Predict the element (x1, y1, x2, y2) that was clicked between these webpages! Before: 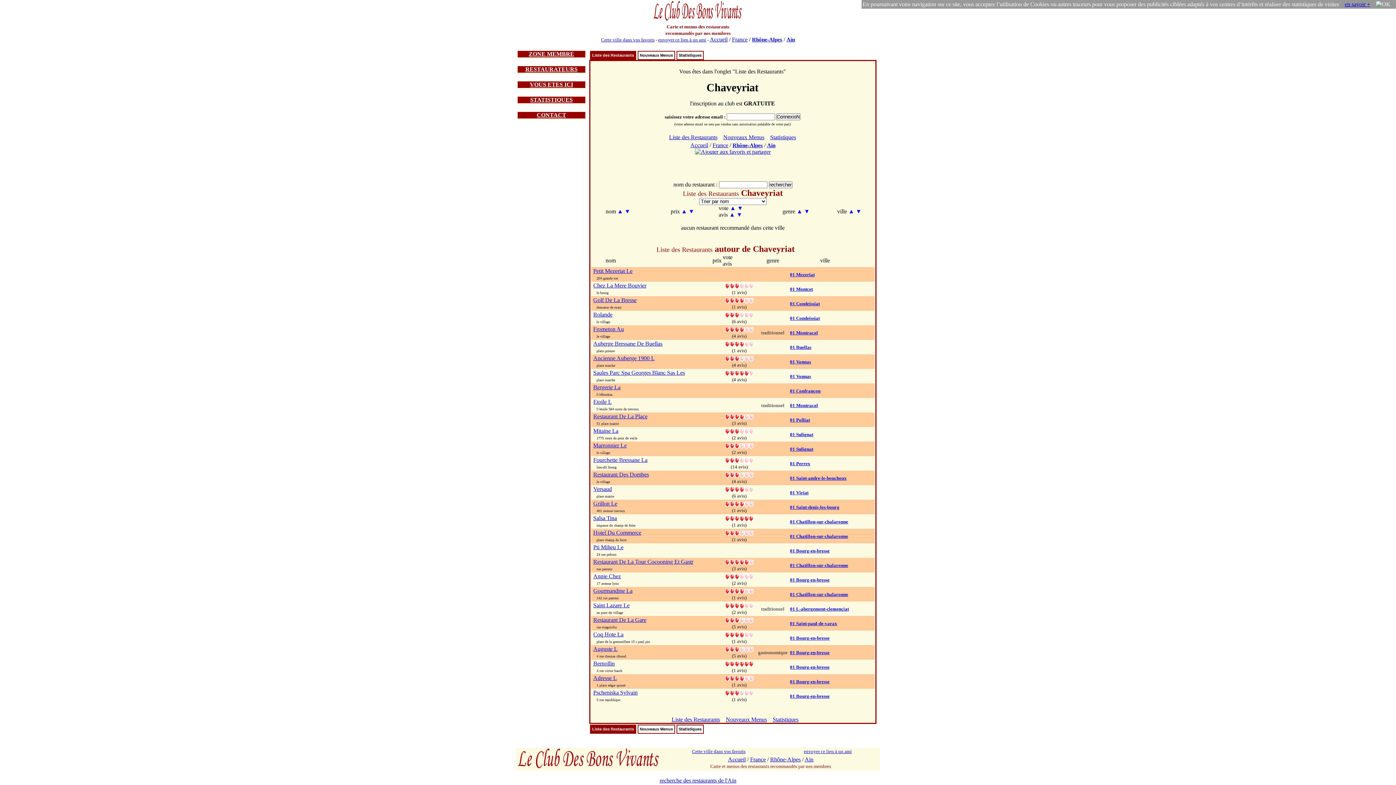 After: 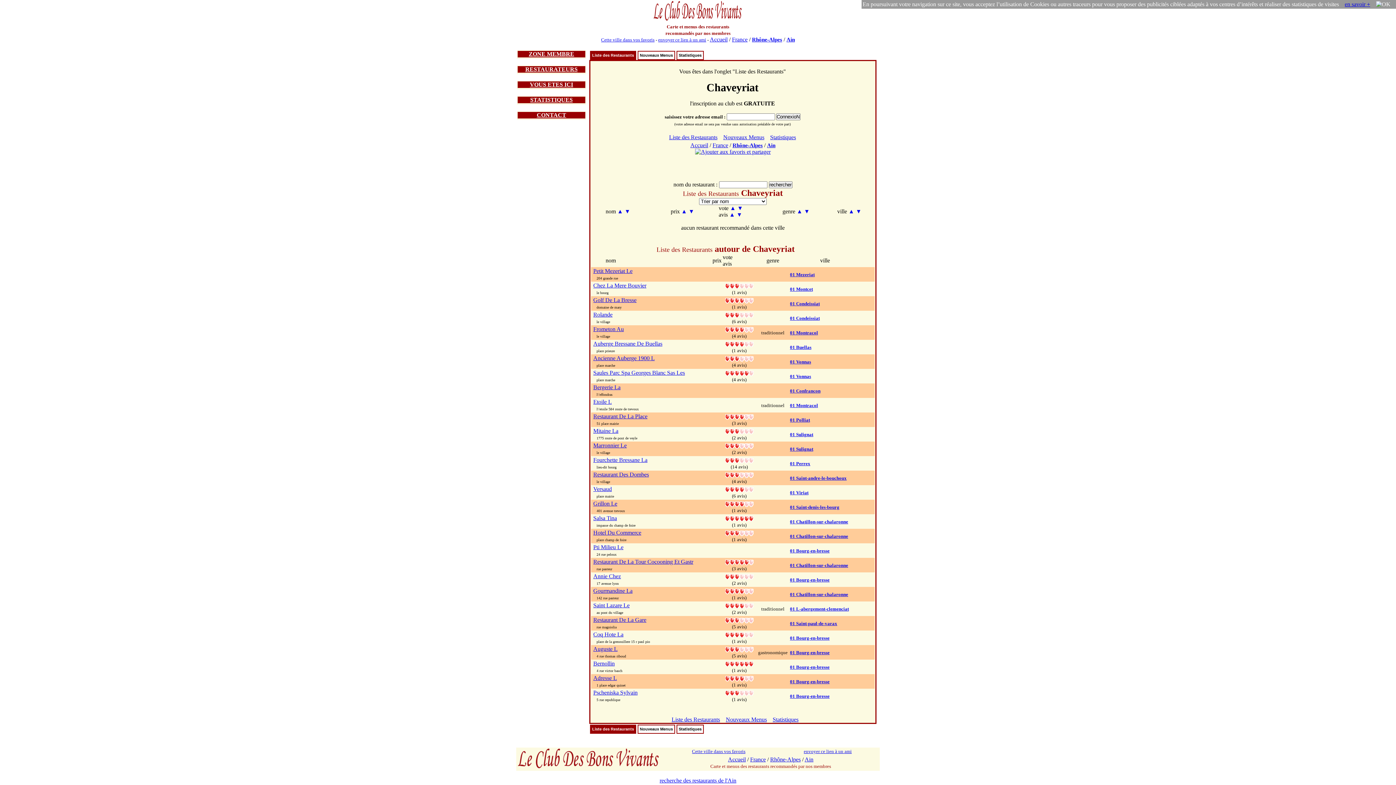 Action: bbox: (796, 208, 802, 214) label: ▲